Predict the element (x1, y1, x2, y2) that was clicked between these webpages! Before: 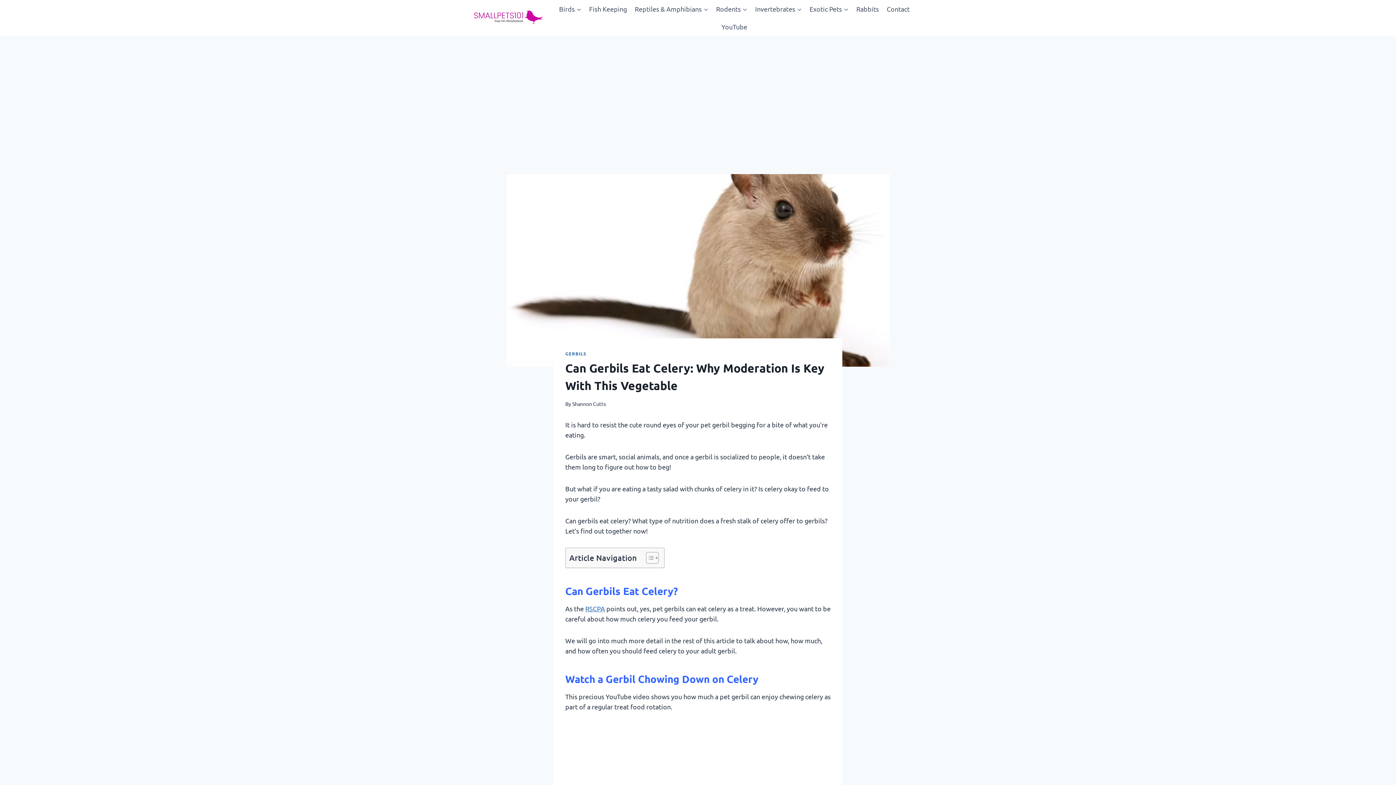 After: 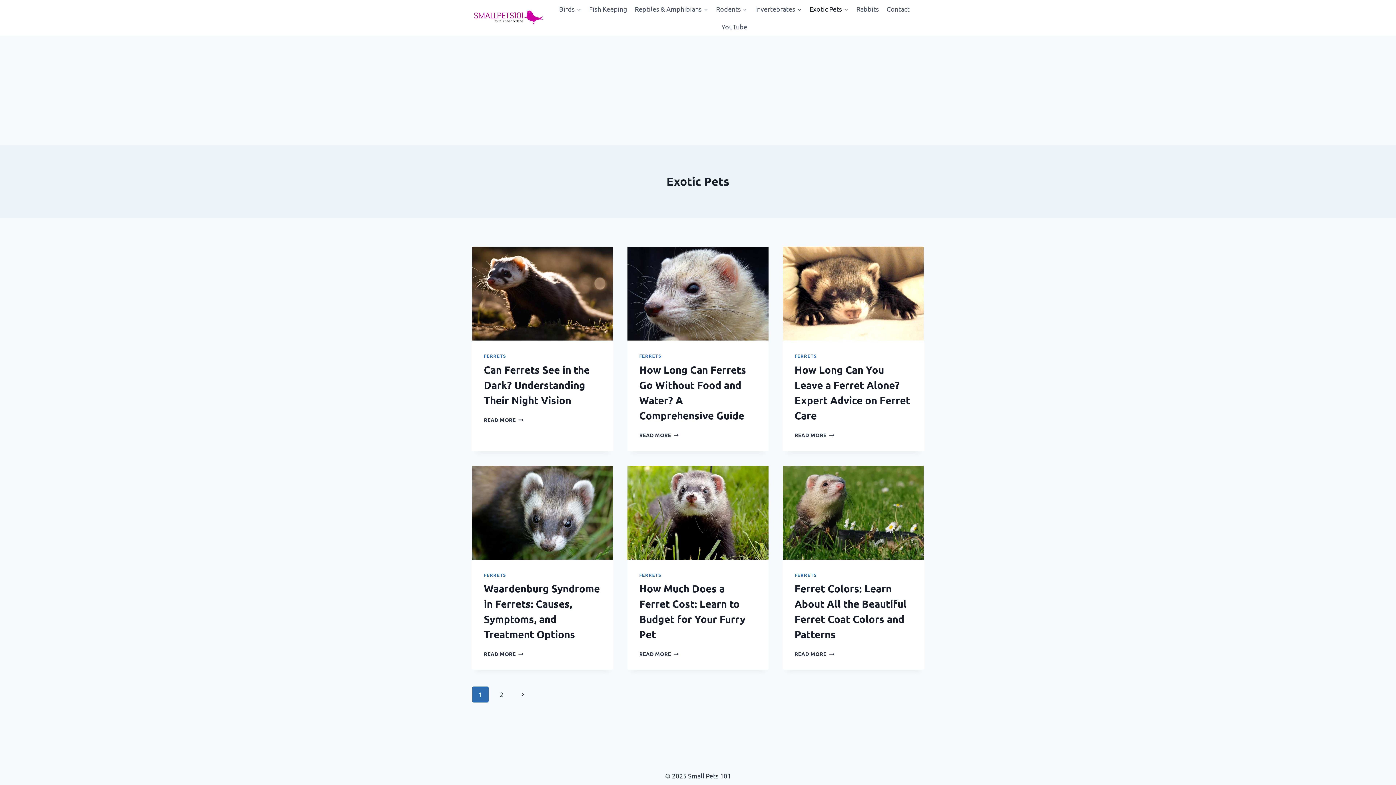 Action: bbox: (805, 0, 852, 18) label: Exotic Pets